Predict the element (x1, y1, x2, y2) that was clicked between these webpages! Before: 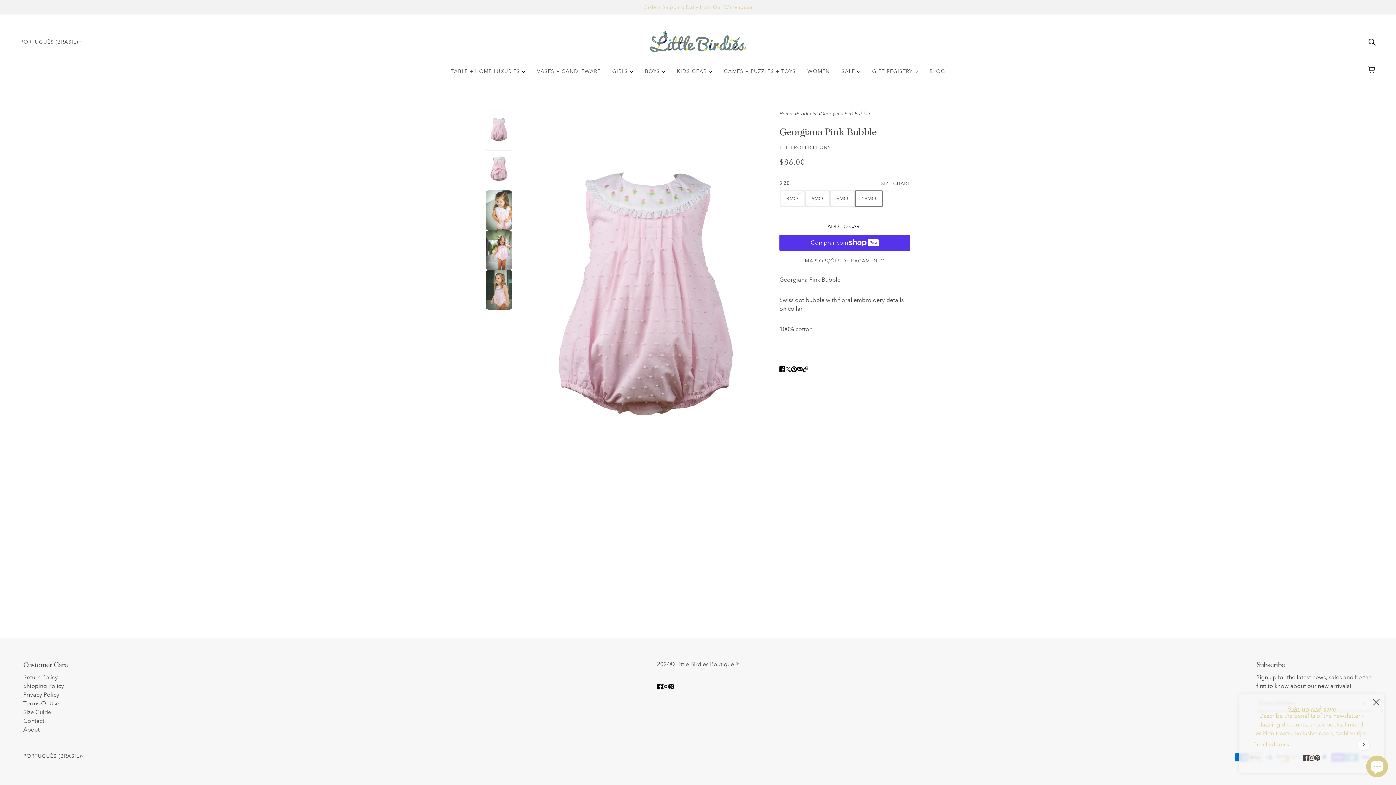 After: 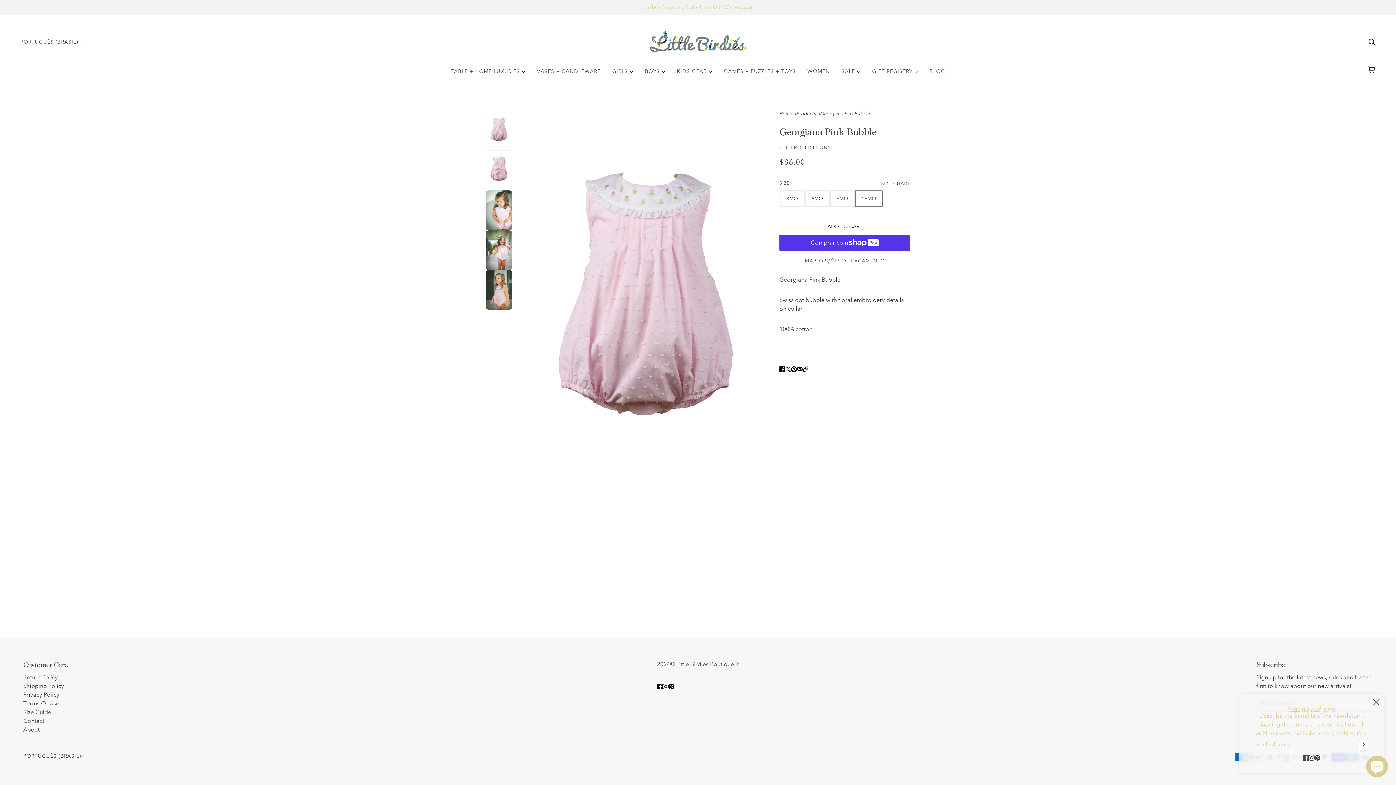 Action: bbox: (1312, 750, 1323, 765) label: pinterest